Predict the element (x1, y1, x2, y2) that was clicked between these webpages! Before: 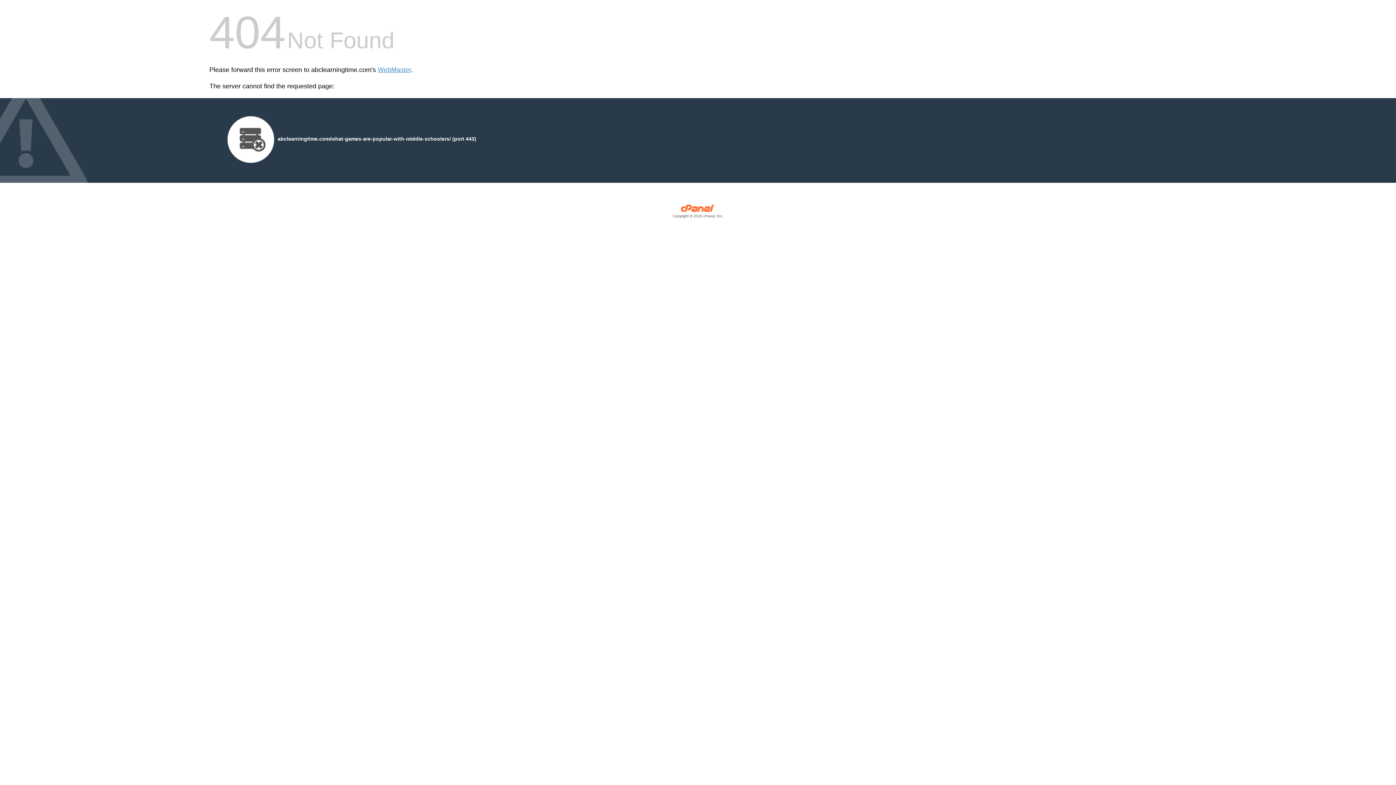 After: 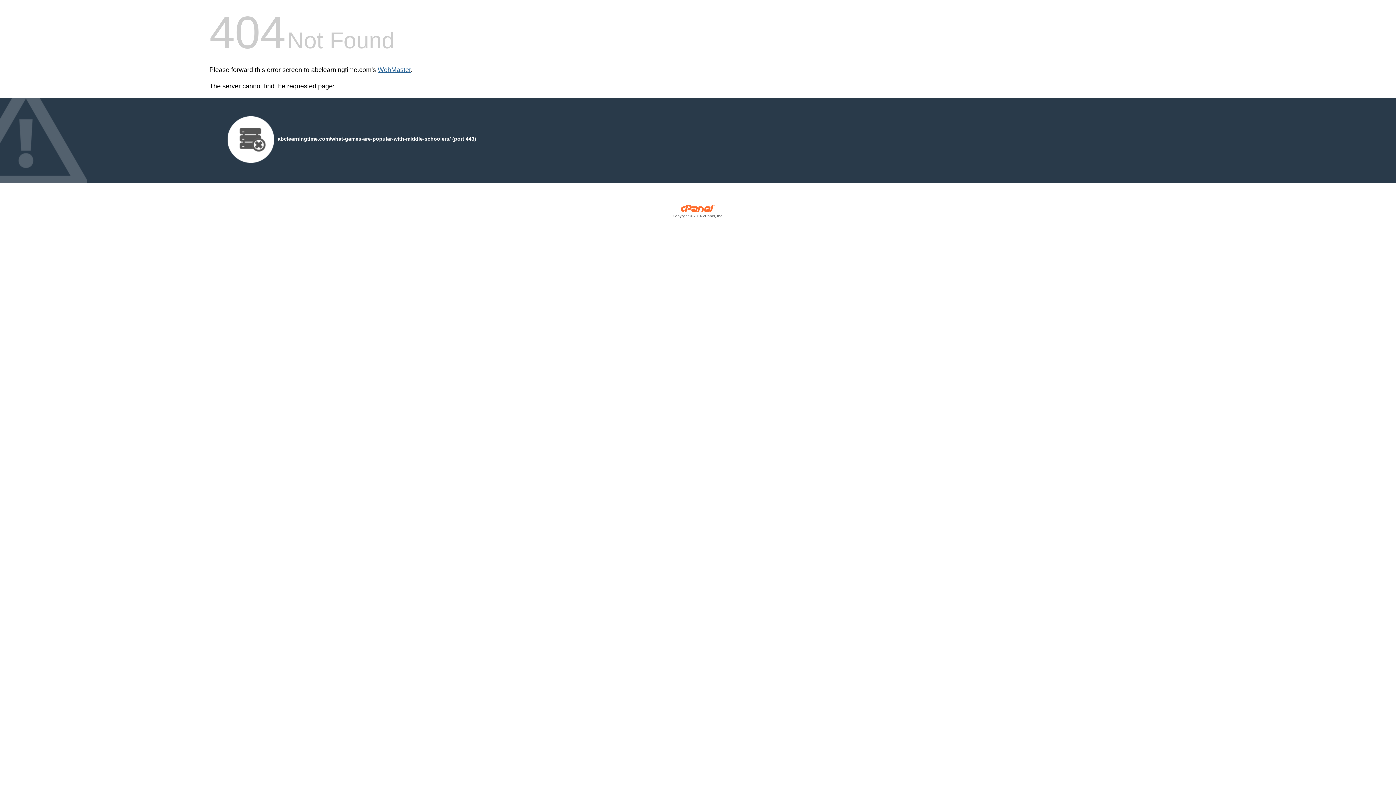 Action: label: WebMaster bbox: (377, 66, 410, 73)